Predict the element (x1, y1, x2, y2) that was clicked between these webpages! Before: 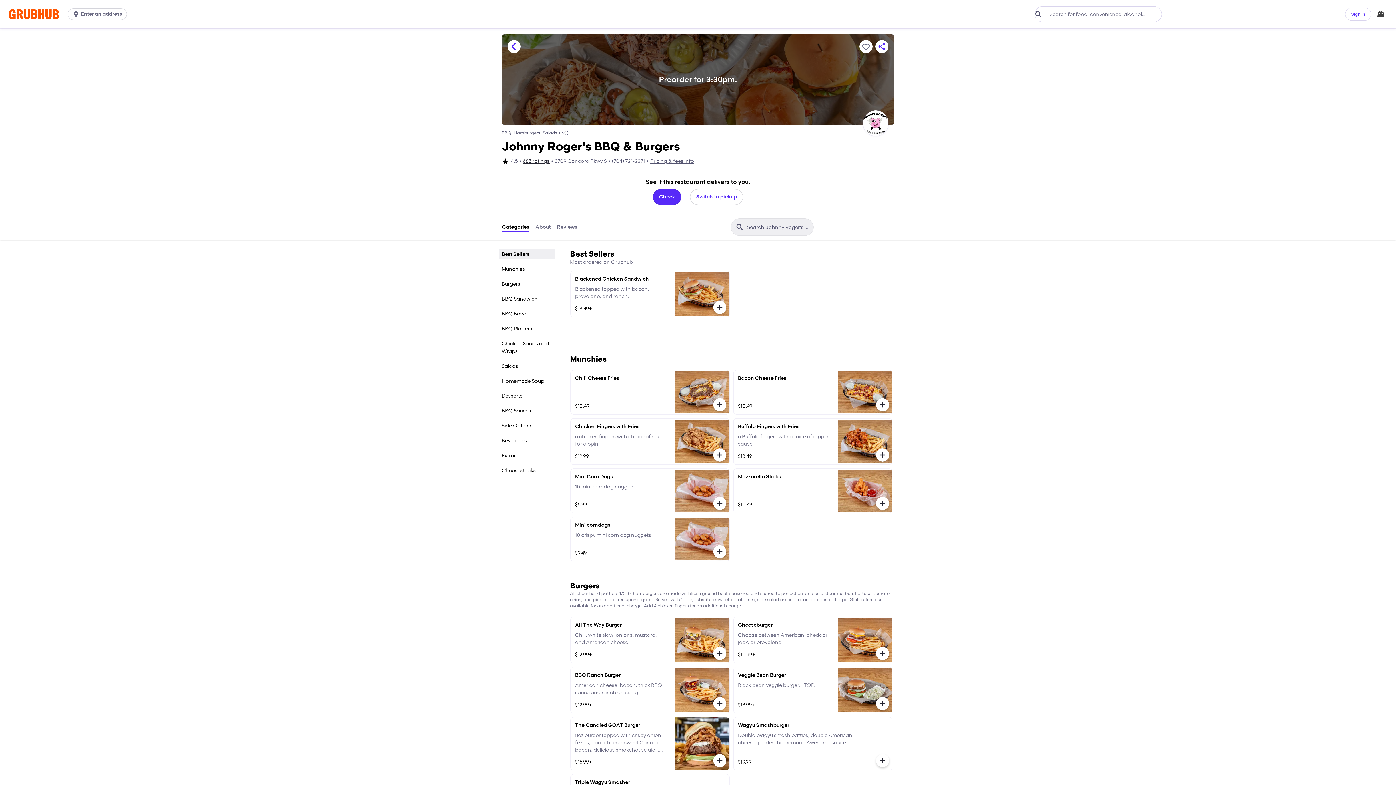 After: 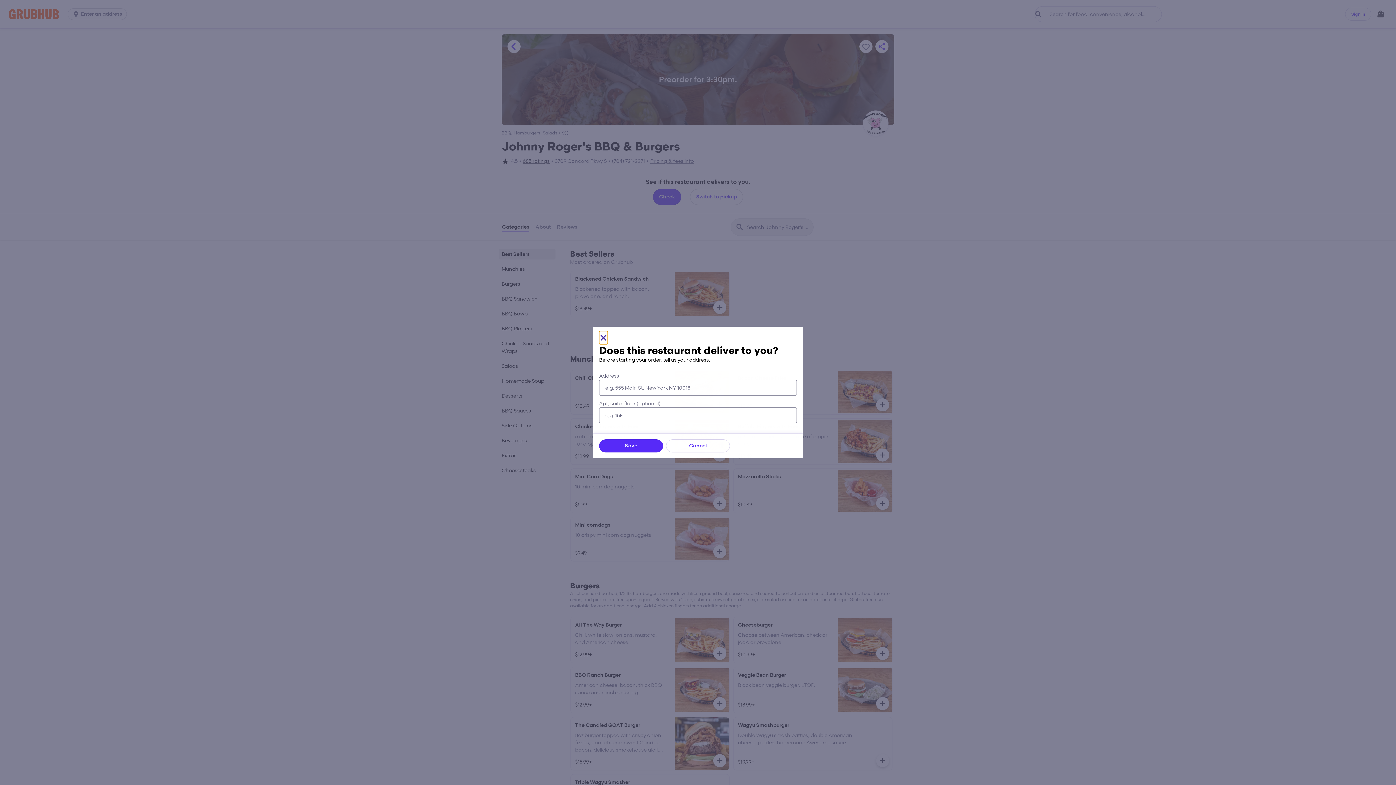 Action: label: Check bbox: (653, 189, 681, 205)